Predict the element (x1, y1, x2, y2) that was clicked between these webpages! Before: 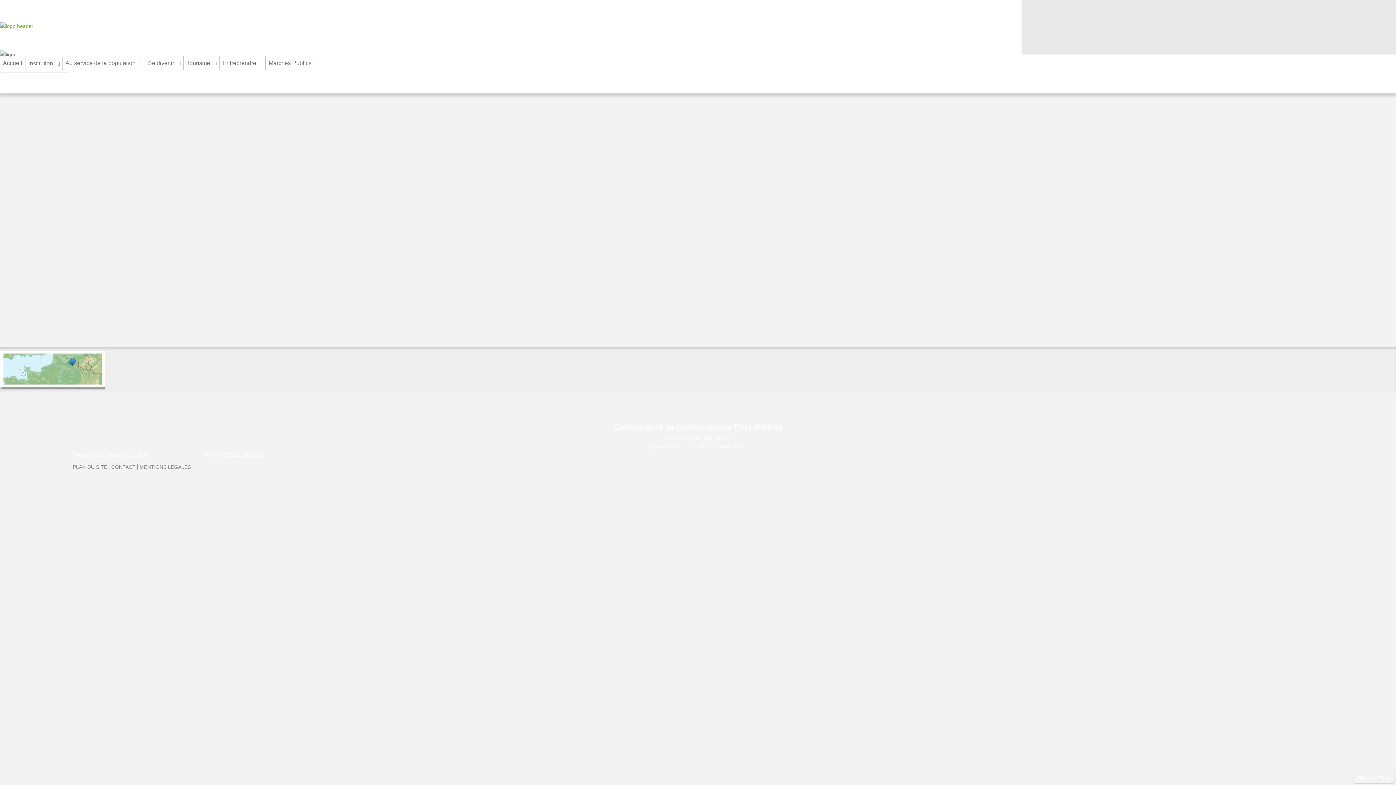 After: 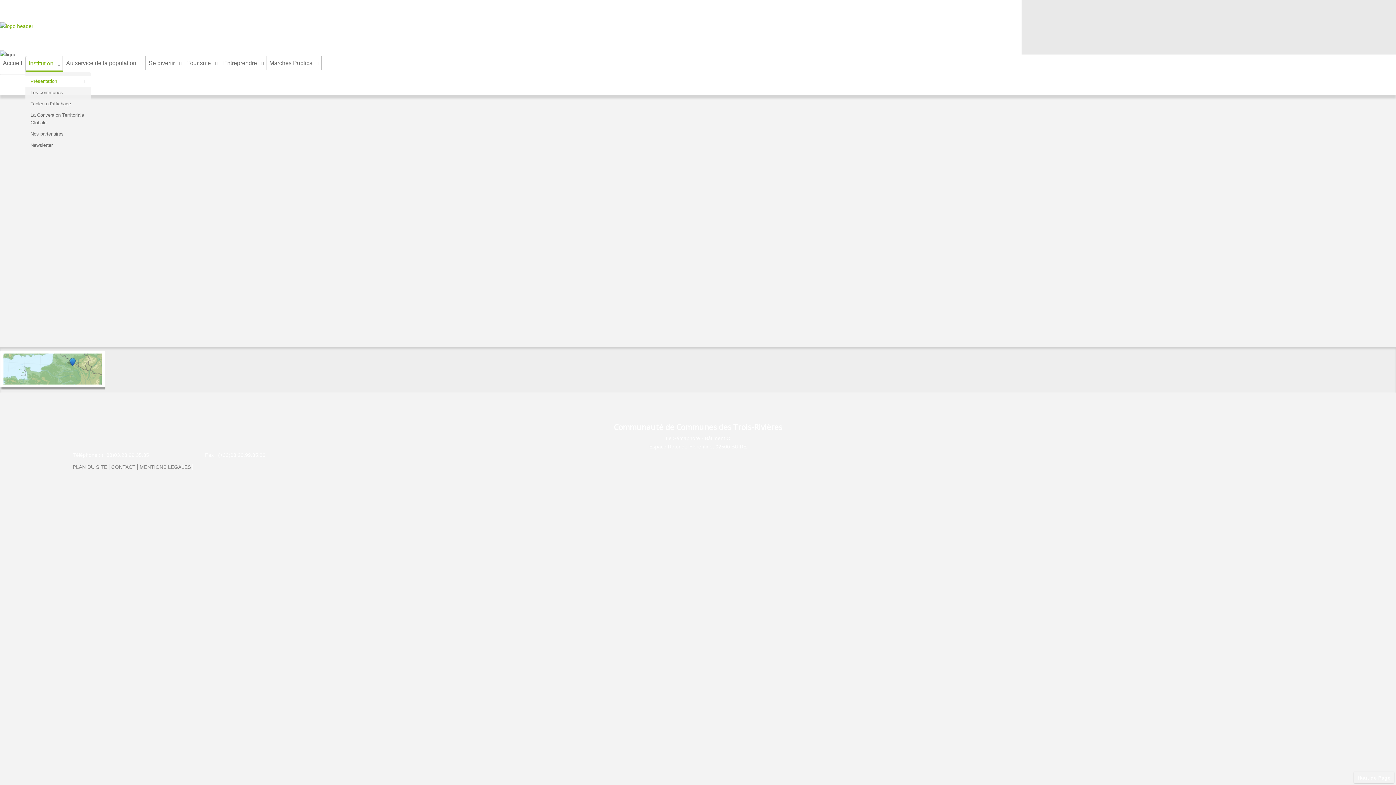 Action: bbox: (25, 56, 62, 70) label: Institution